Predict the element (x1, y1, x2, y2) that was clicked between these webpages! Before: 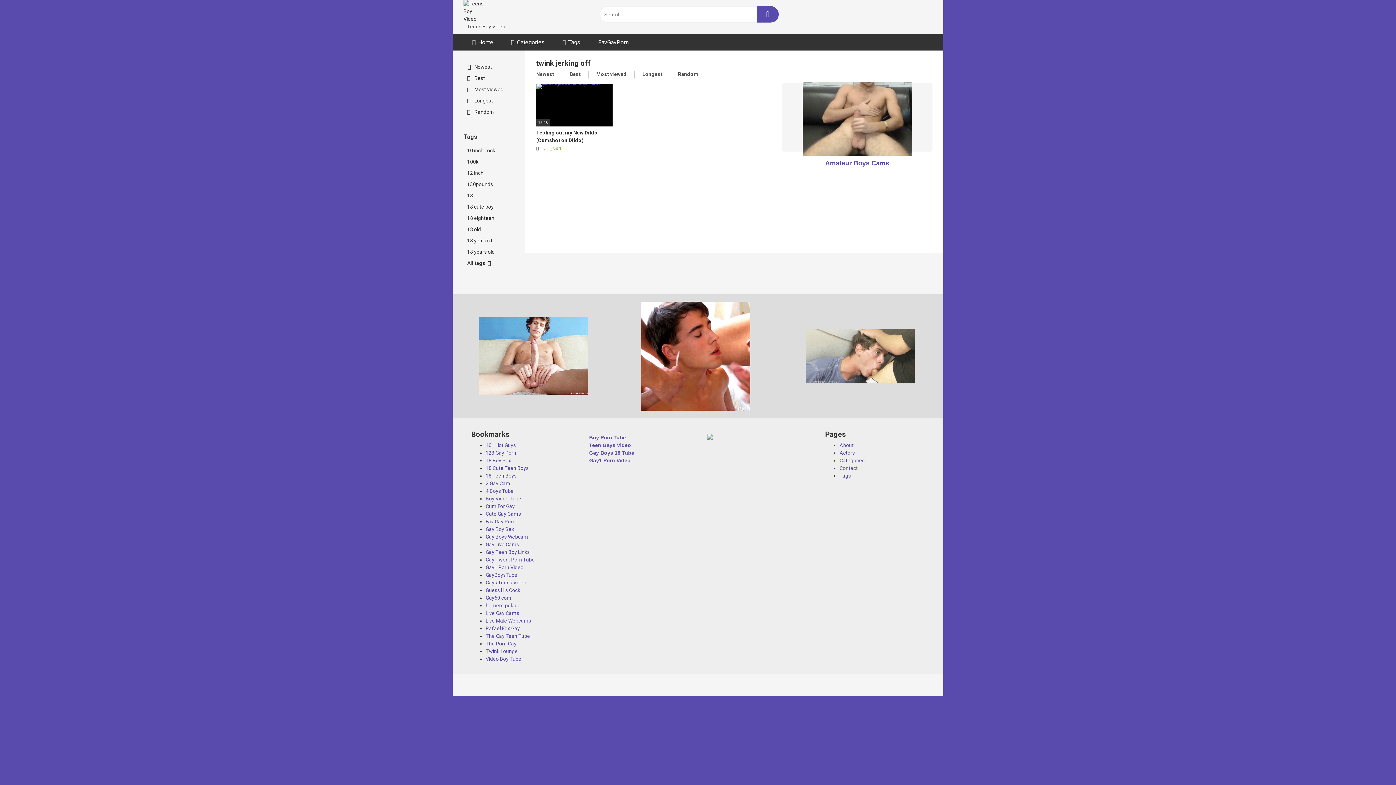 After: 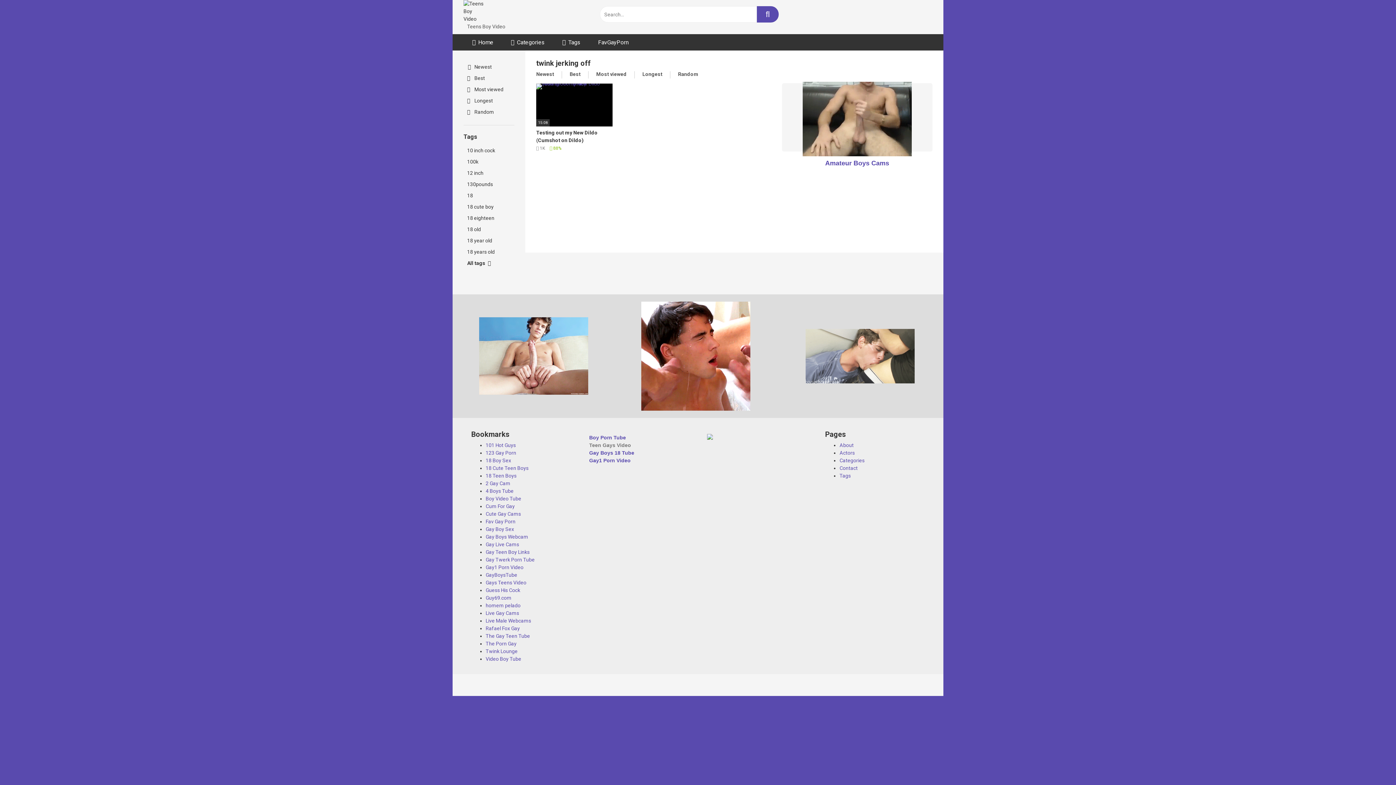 Action: label: Teen Gays Video bbox: (589, 442, 631, 448)